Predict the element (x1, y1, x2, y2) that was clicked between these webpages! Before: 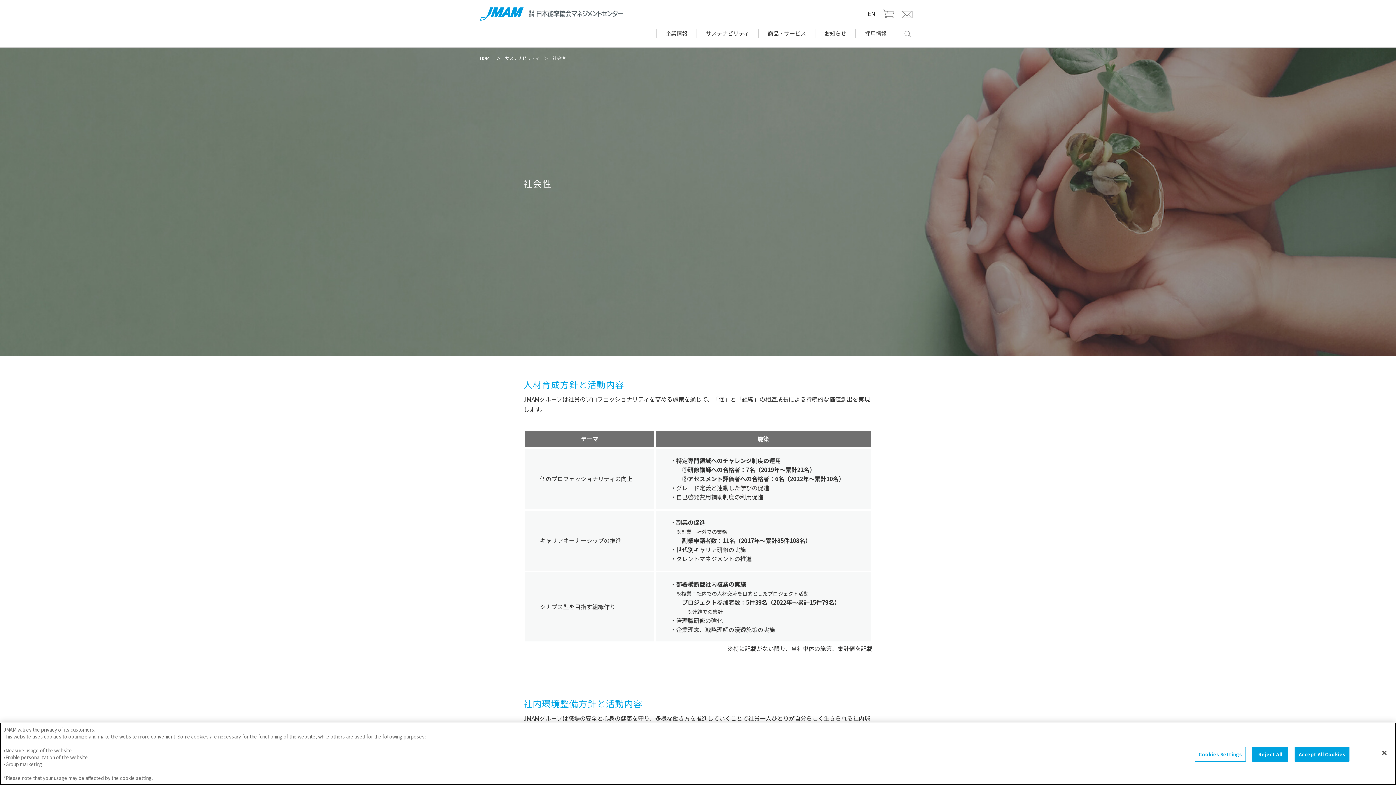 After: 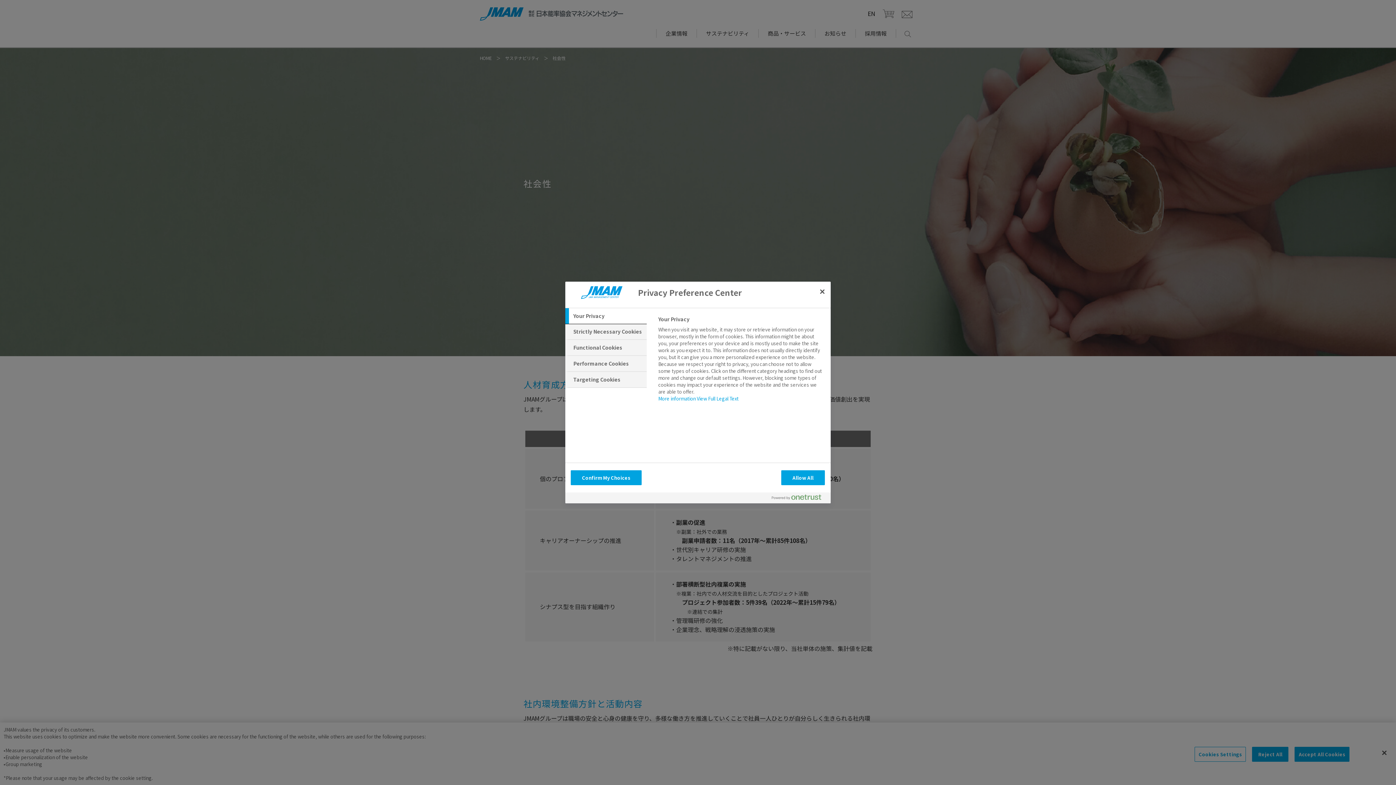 Action: bbox: (1195, 747, 1246, 762) label: Cookies Settings